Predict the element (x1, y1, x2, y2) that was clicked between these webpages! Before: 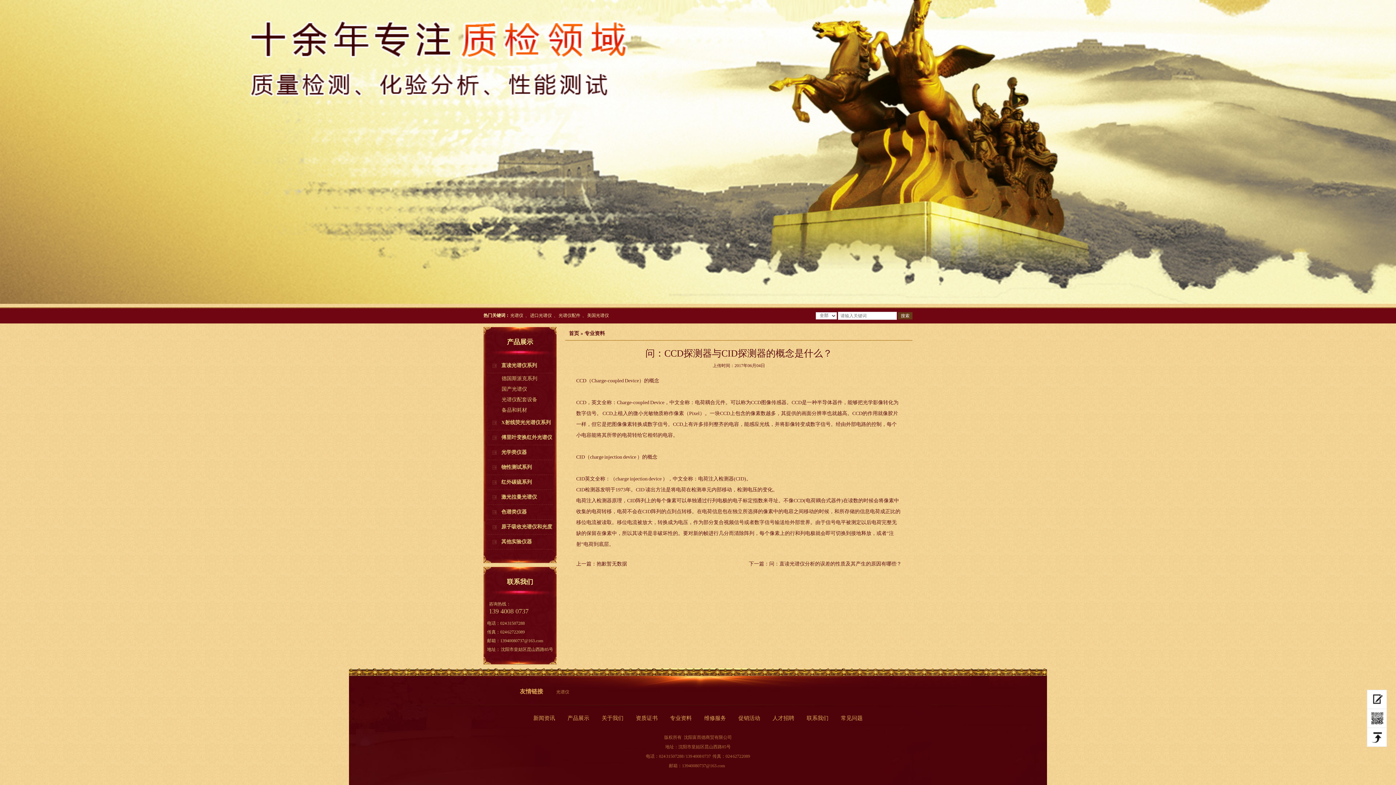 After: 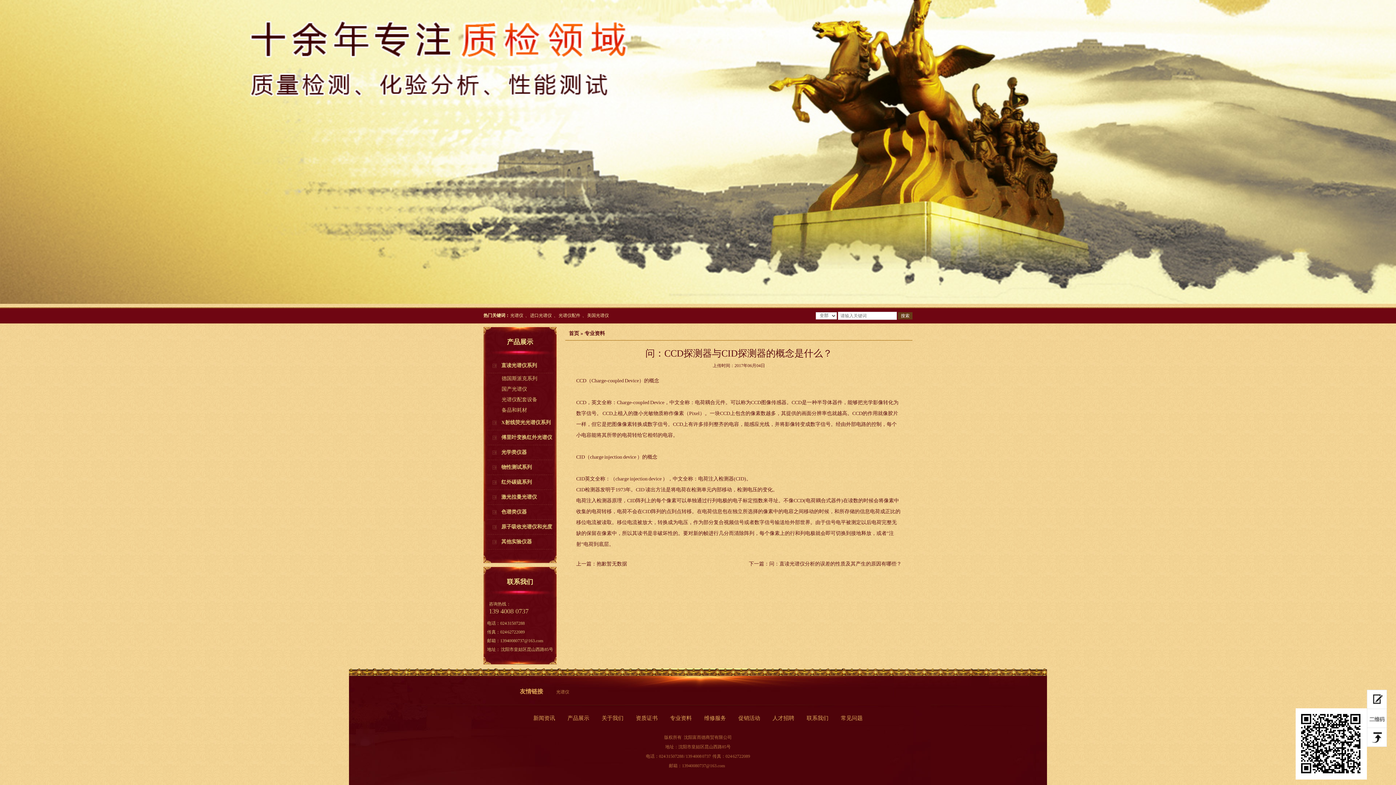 Action: bbox: (1367, 709, 1387, 728)